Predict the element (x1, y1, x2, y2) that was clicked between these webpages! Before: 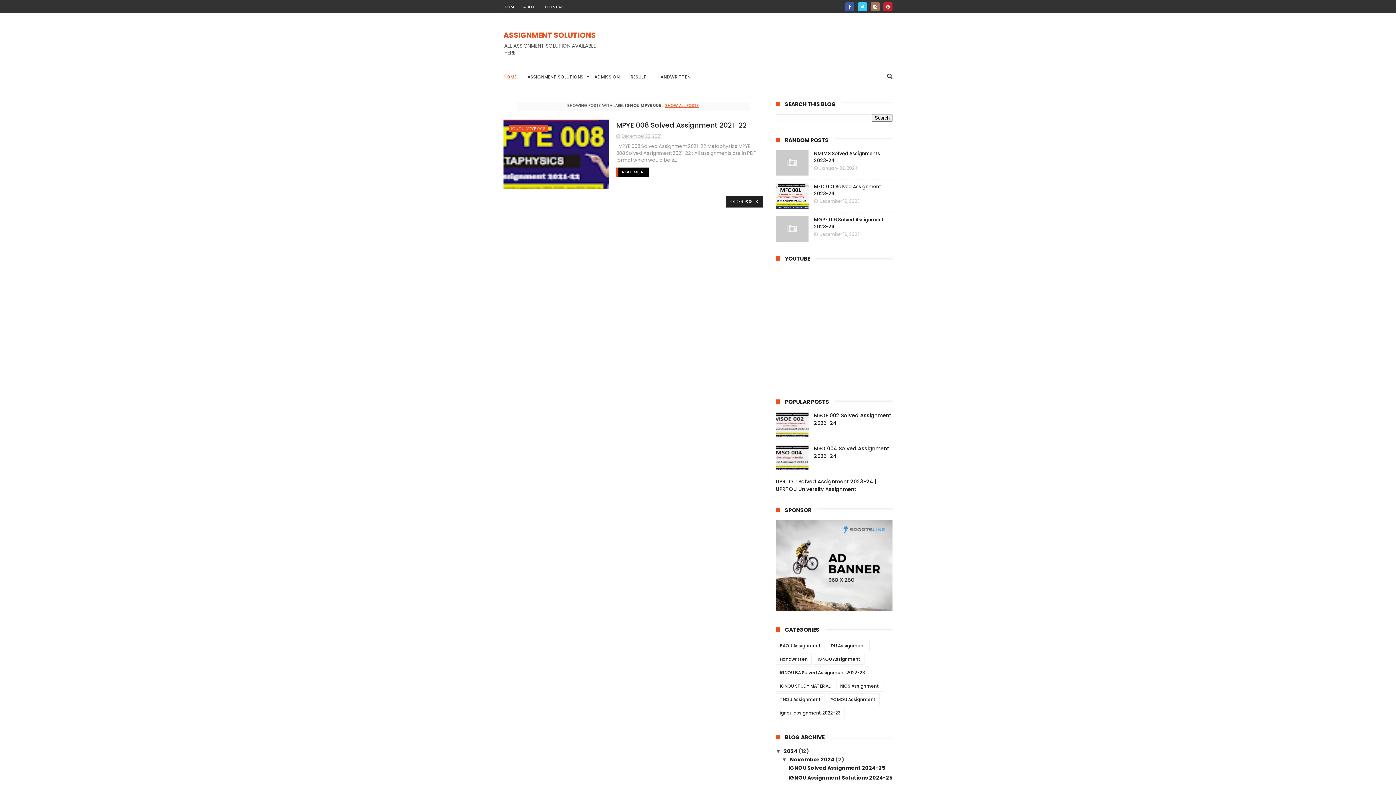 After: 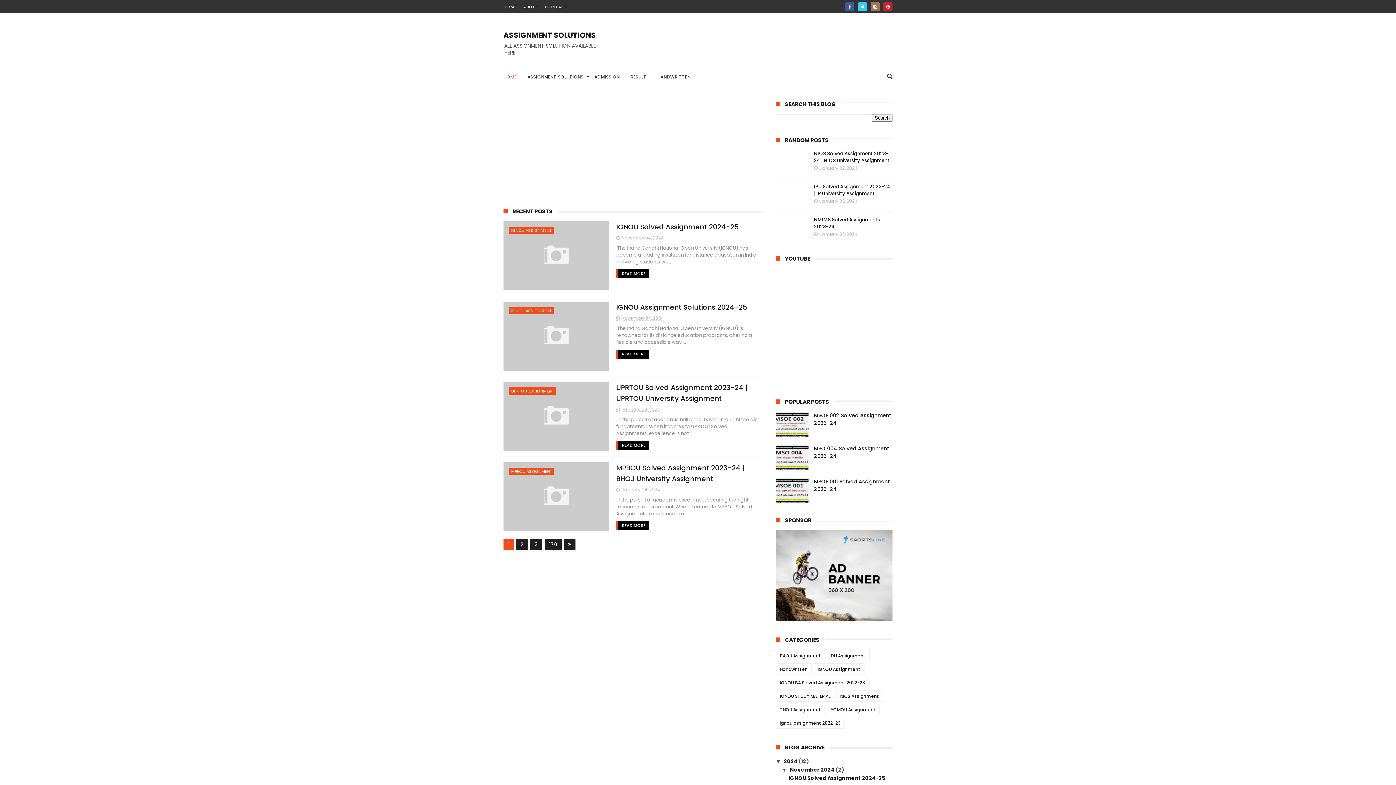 Action: bbox: (527, 67, 583, 86) label: ASSIGNMENT SOLUTIONS